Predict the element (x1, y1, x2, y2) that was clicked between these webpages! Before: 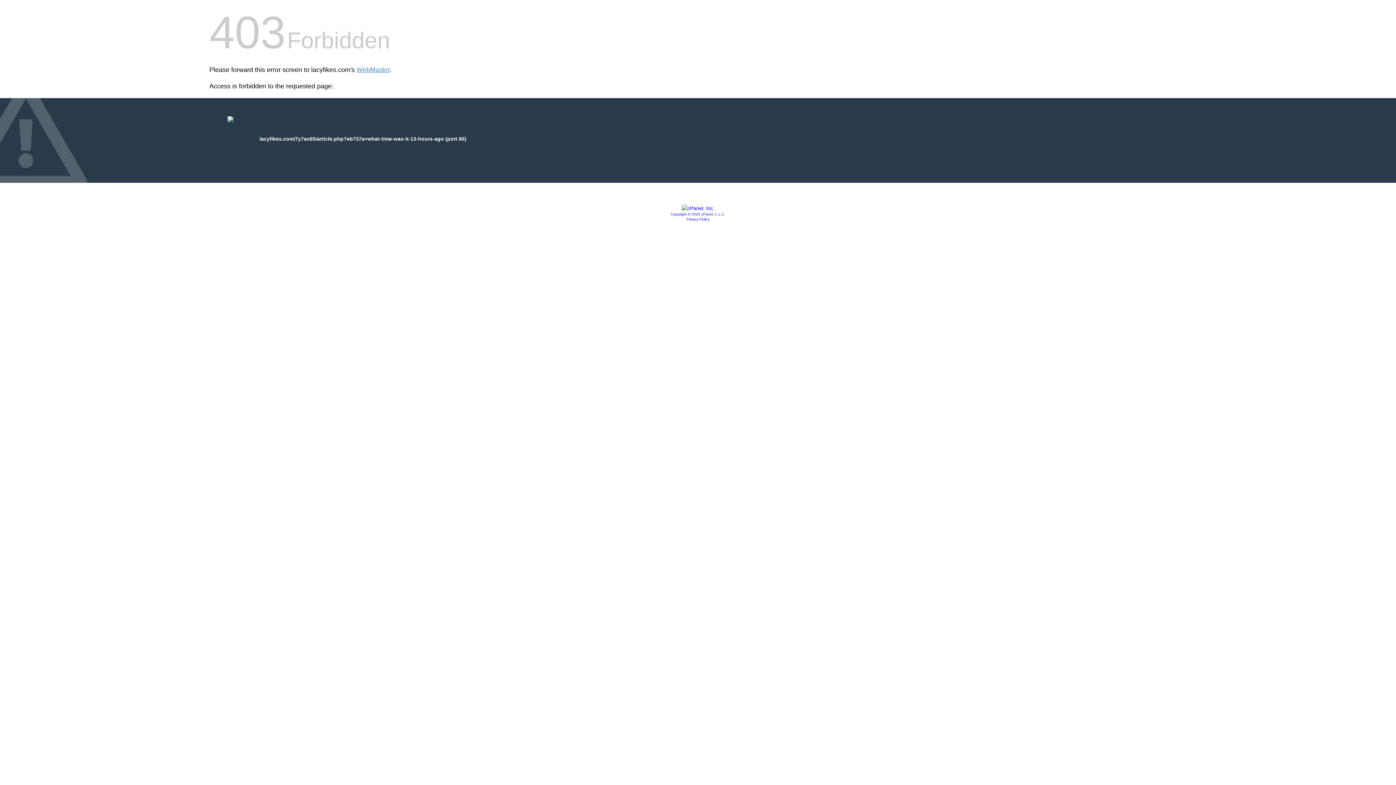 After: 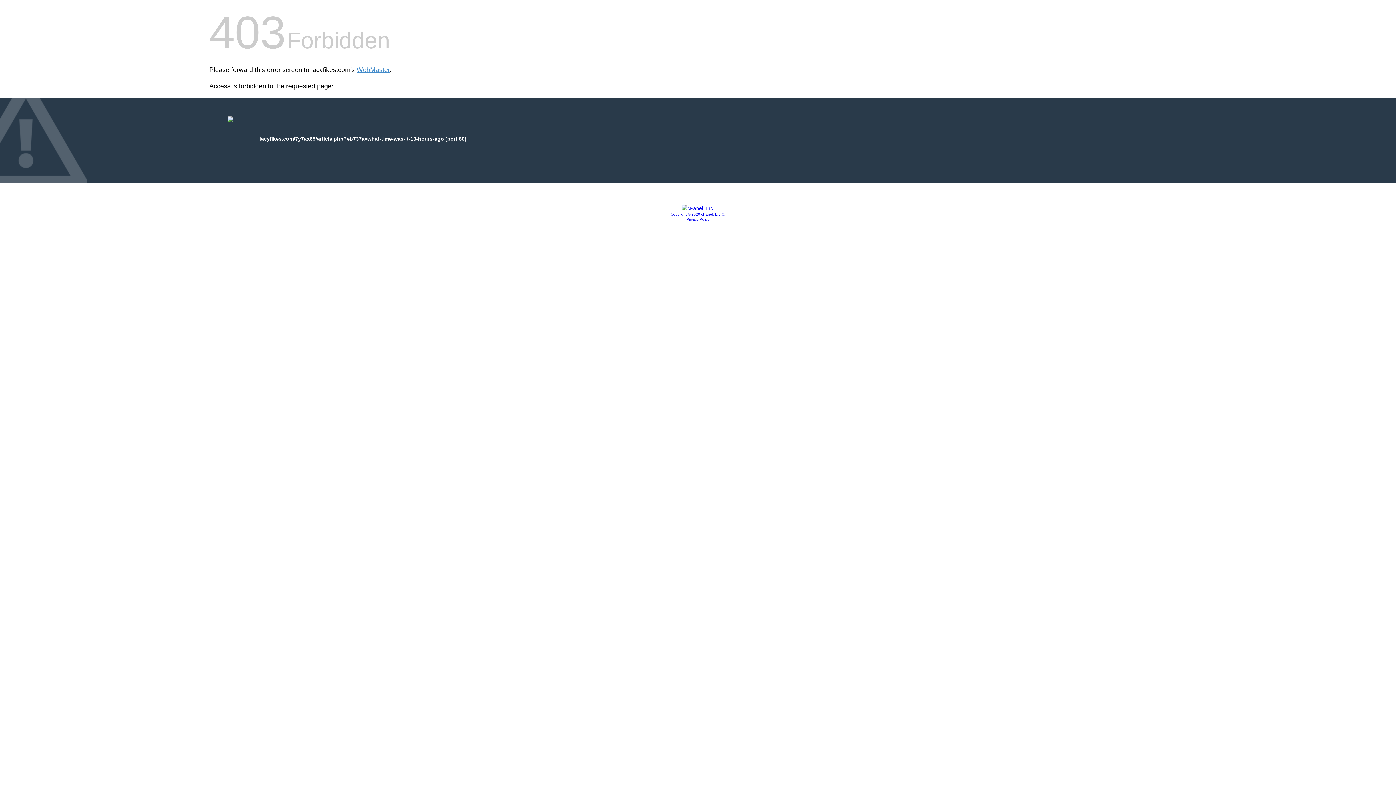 Action: label: Copyright © 2020 cPanel, L.L.C. bbox: (670, 212, 725, 216)